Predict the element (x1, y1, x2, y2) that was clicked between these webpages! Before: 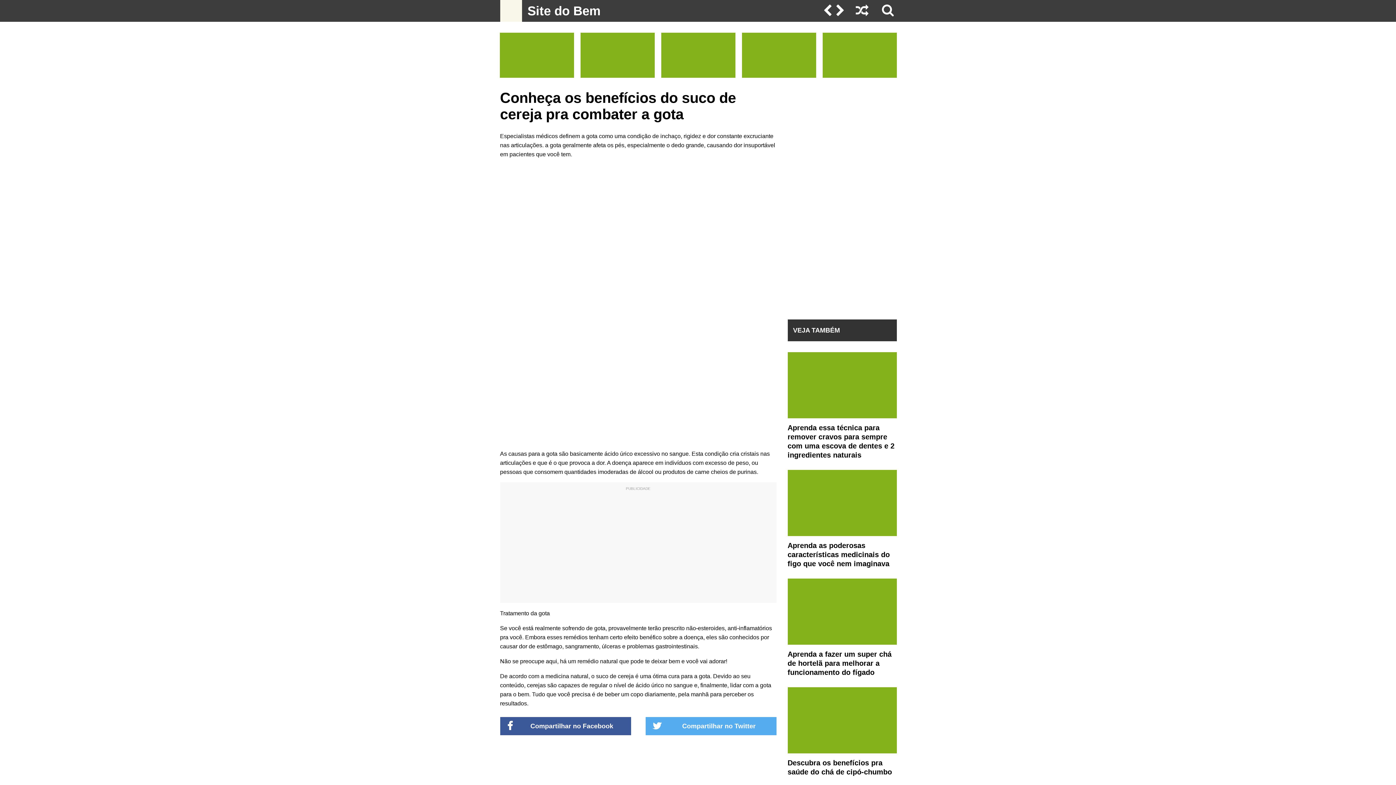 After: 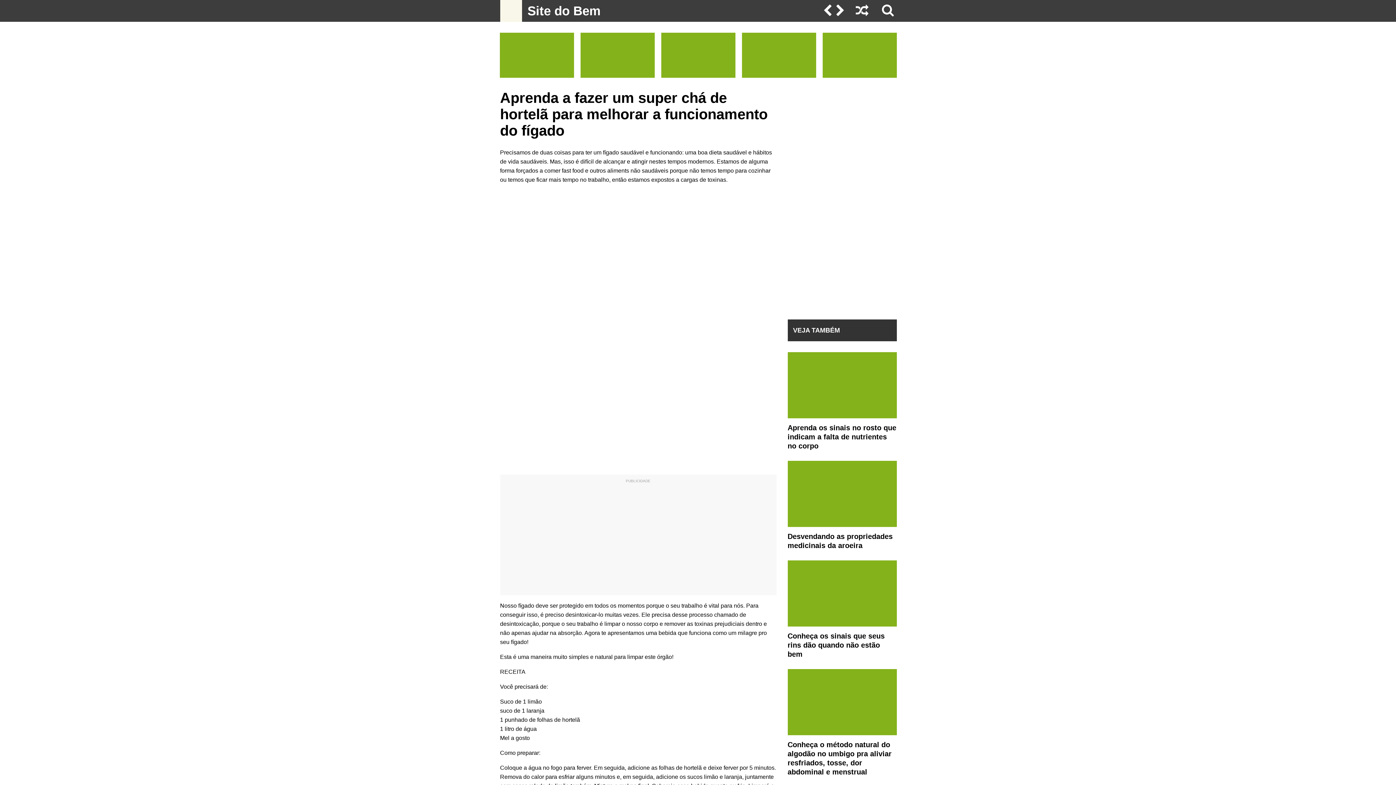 Action: bbox: (787, 670, 896, 676) label: Aprenda a fazer um super chá de hortelã para melhorar a funcionamento do fígado
 